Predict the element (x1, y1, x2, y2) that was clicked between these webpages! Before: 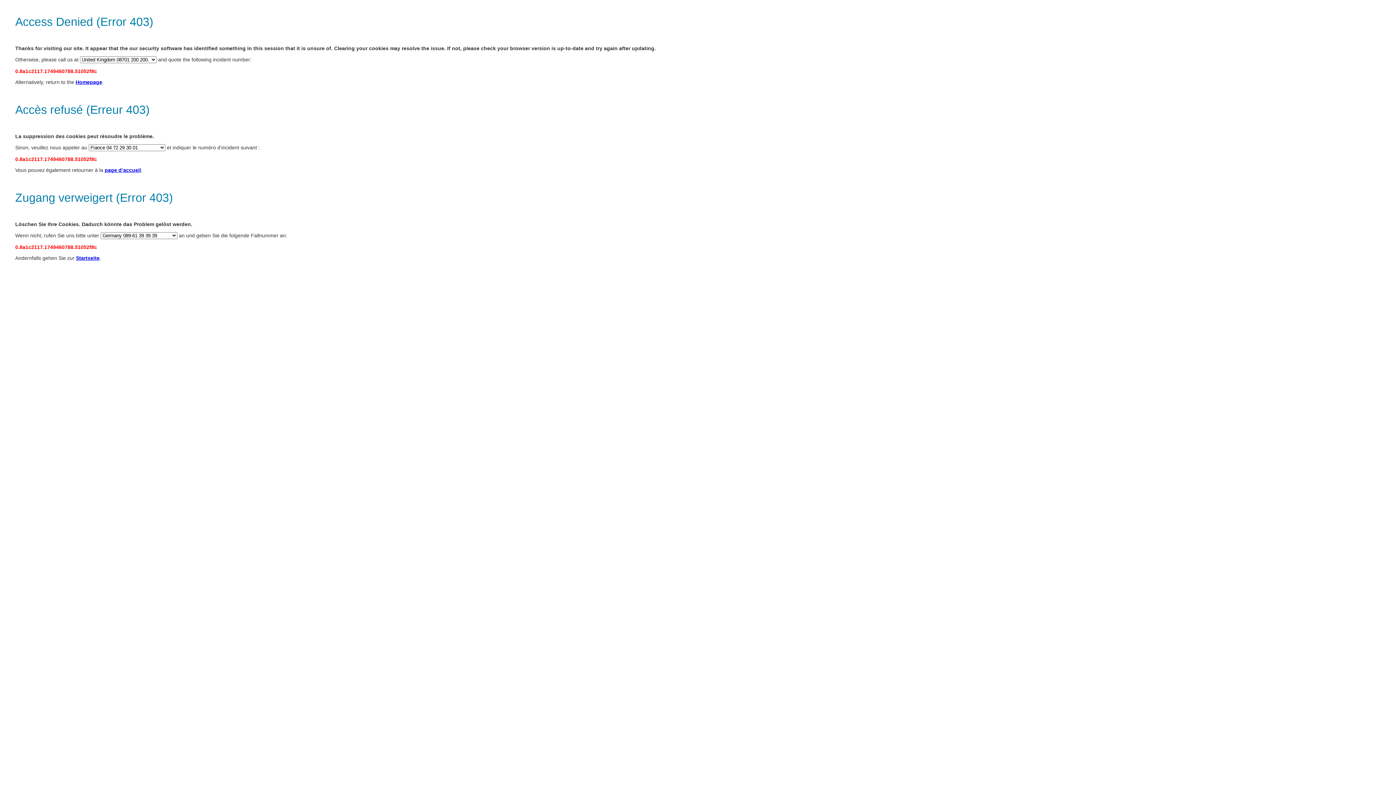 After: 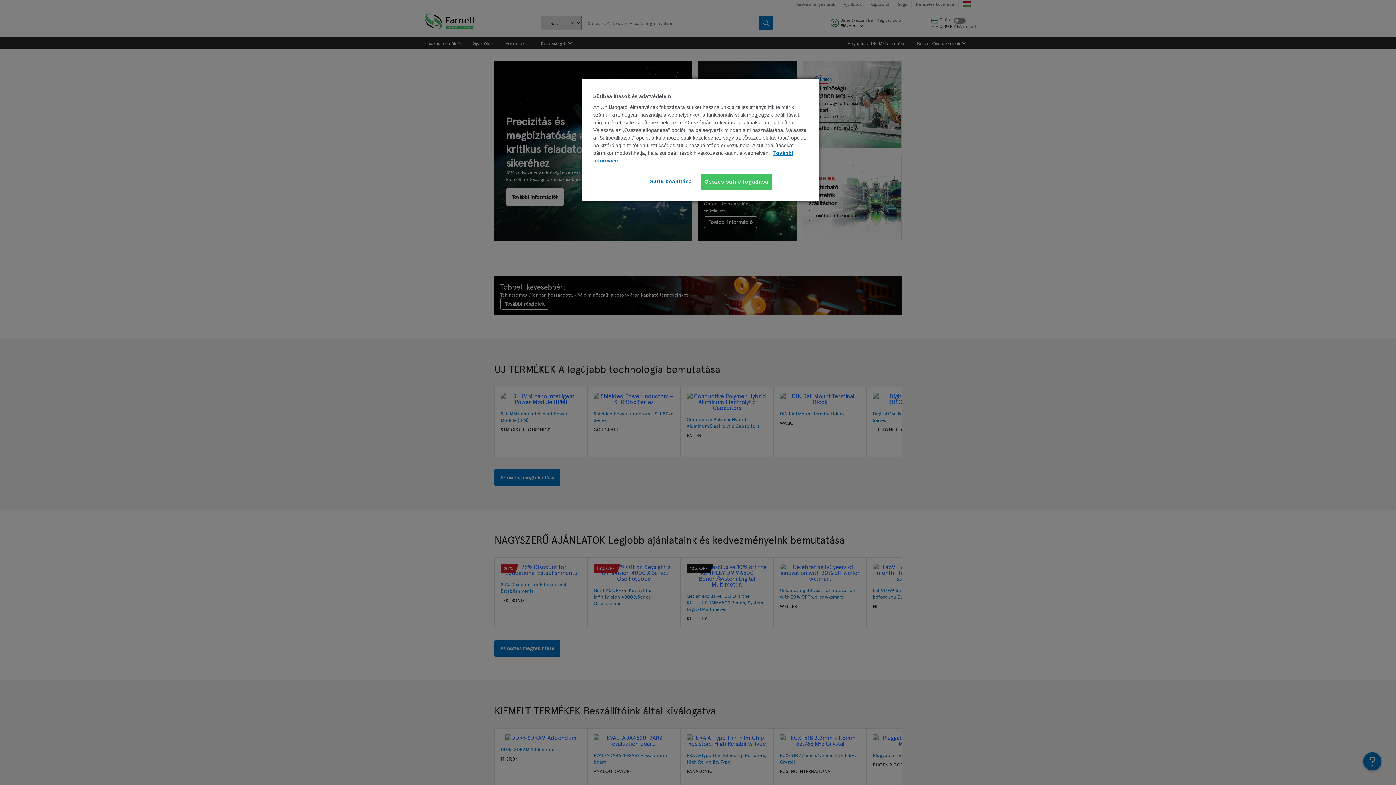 Action: bbox: (76, 255, 99, 261) label: Startseite